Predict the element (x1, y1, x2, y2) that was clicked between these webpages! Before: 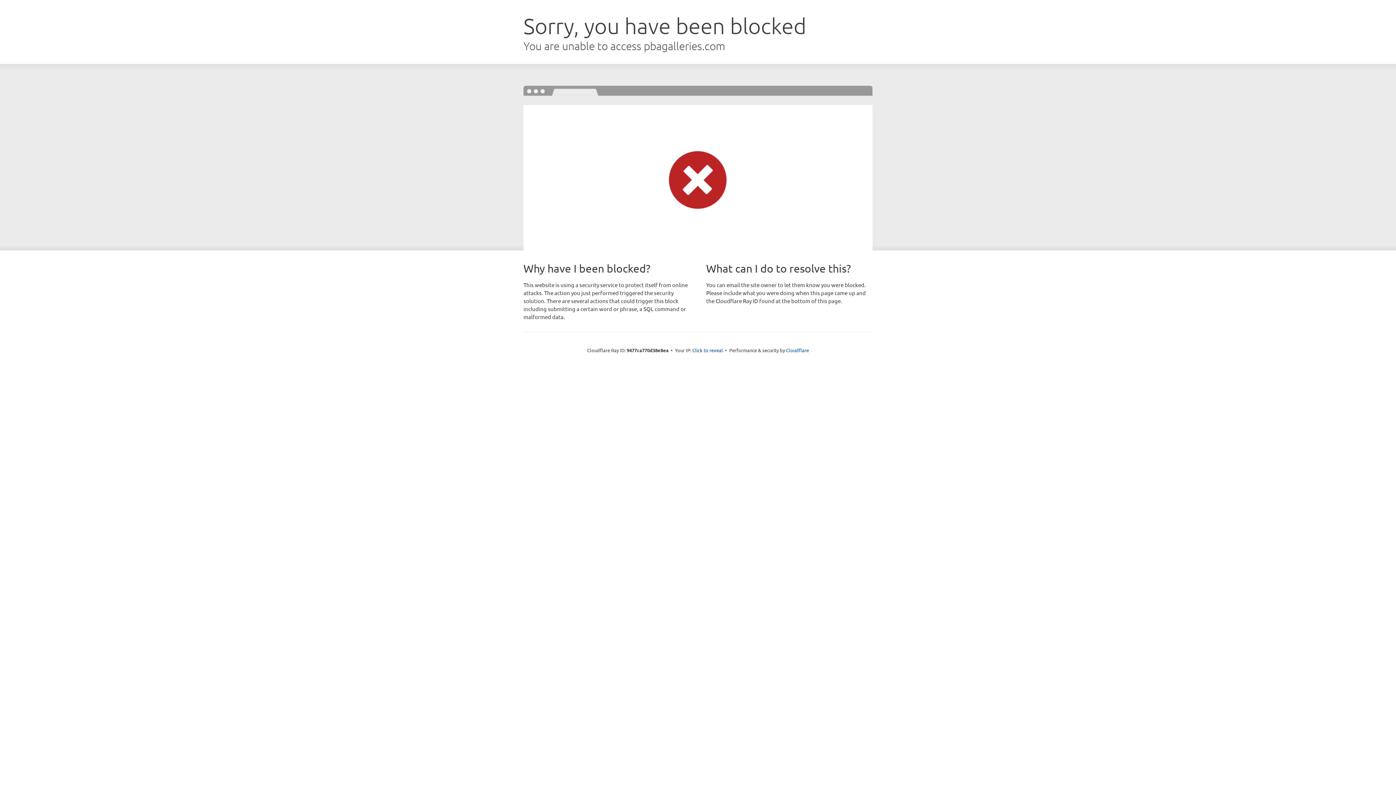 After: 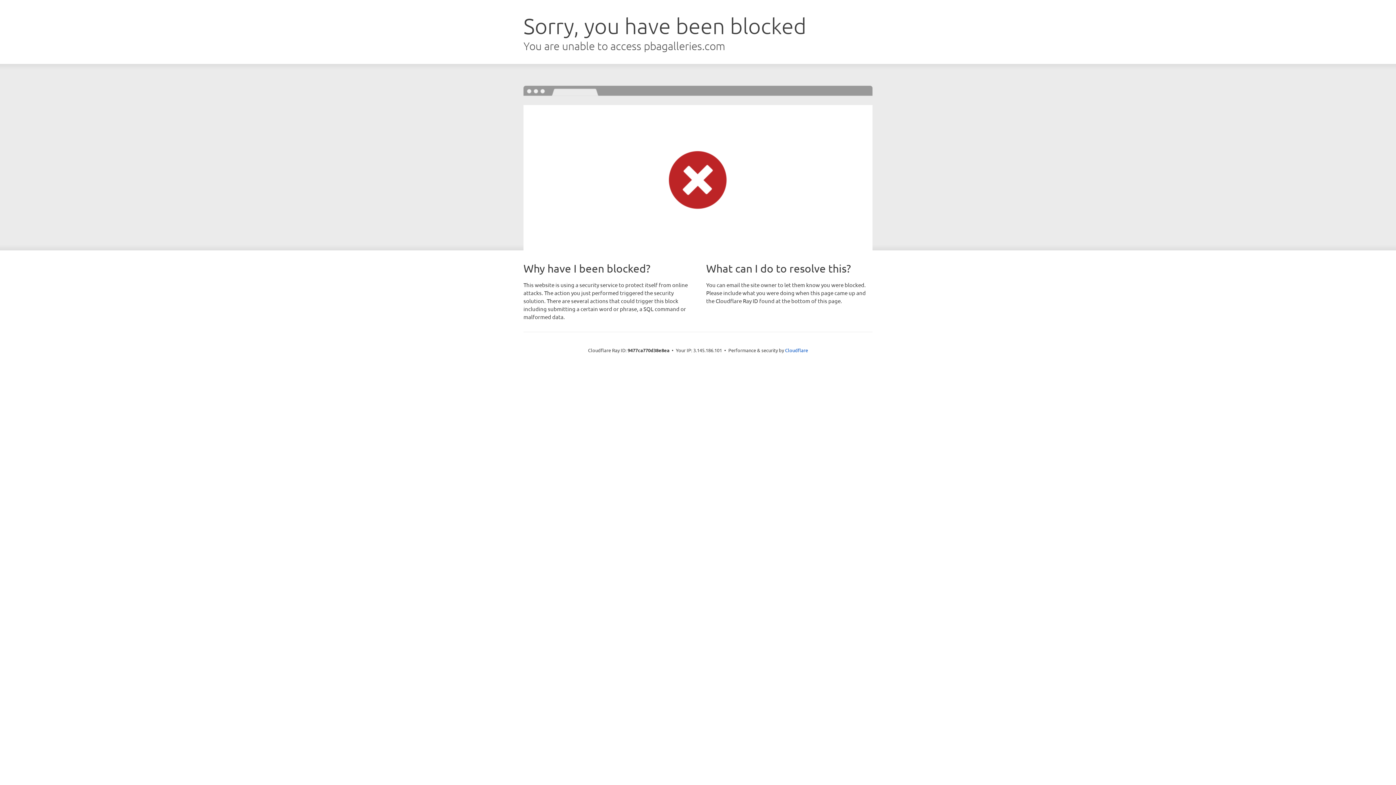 Action: bbox: (692, 346, 723, 353) label: Click to reveal